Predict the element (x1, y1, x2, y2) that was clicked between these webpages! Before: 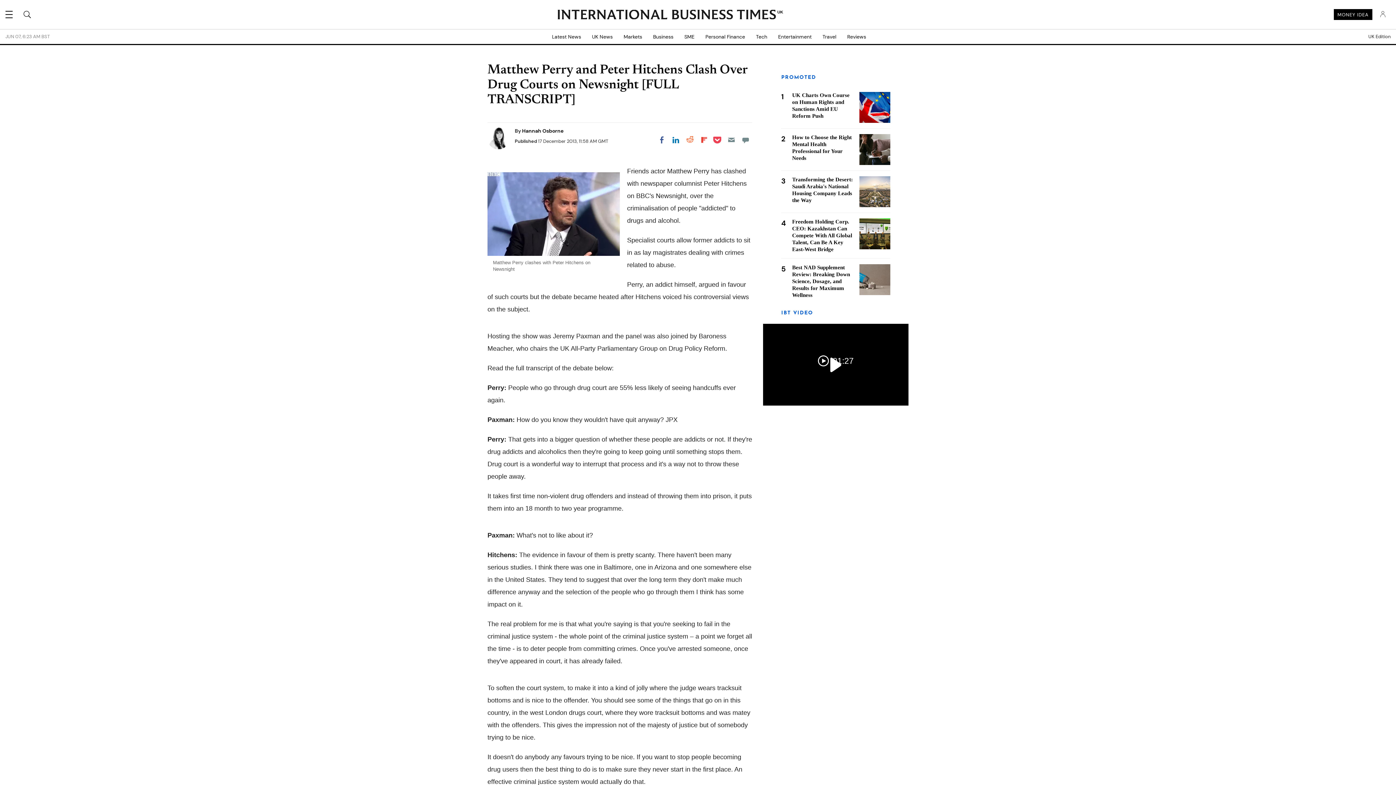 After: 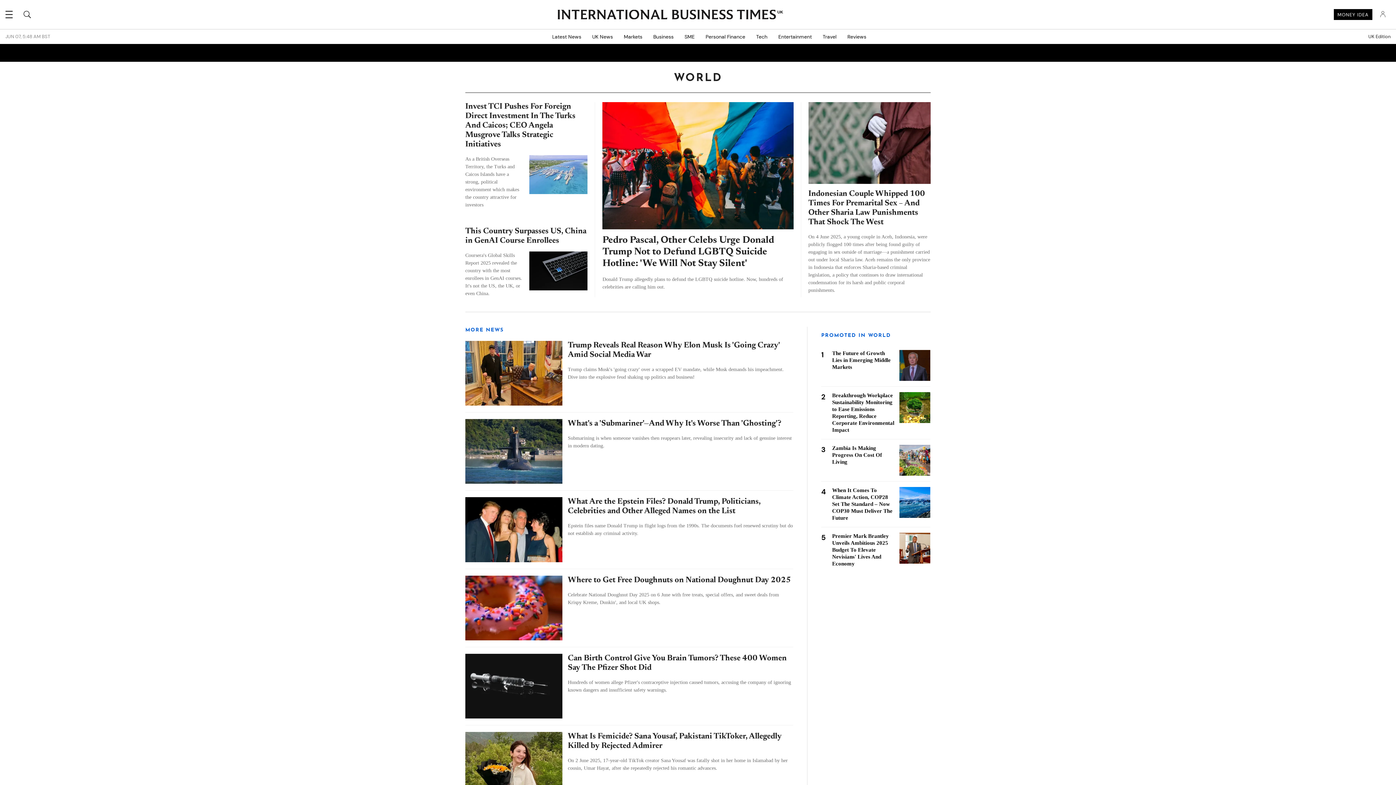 Action: label: Latest News bbox: (546, 29, 586, 44)